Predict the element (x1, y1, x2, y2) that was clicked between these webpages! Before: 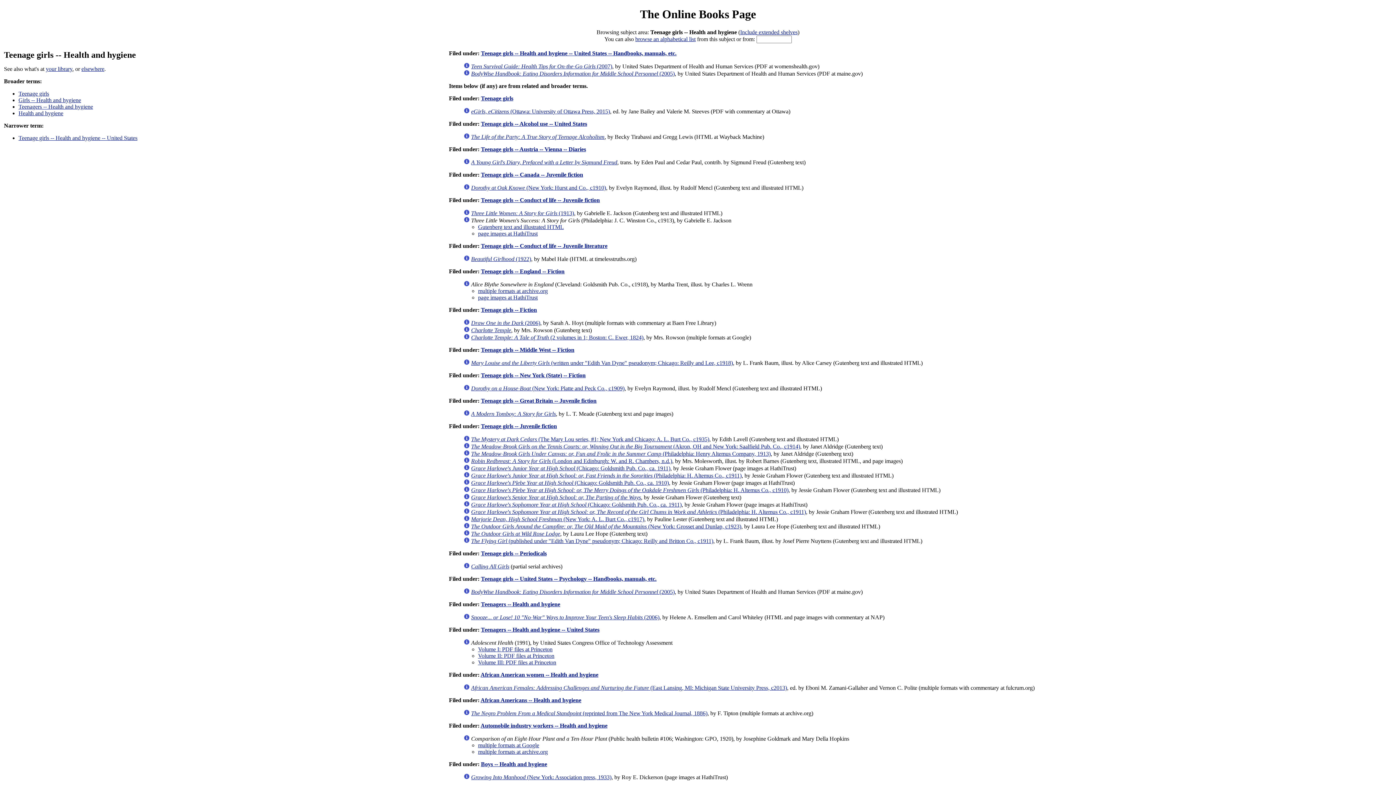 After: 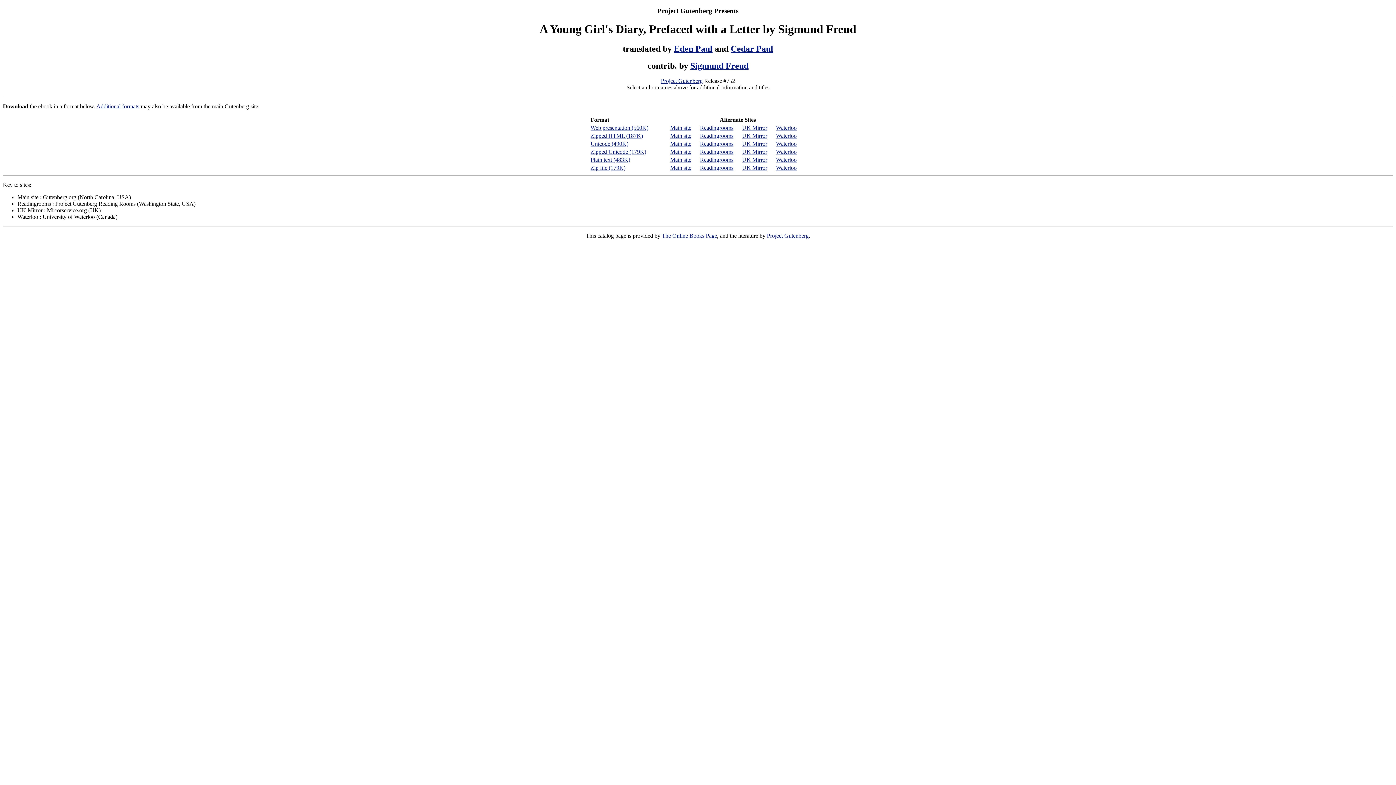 Action: bbox: (471, 159, 617, 165) label: A Young Girl's Diary, Prefaced with a Letter by Sigmund Freud